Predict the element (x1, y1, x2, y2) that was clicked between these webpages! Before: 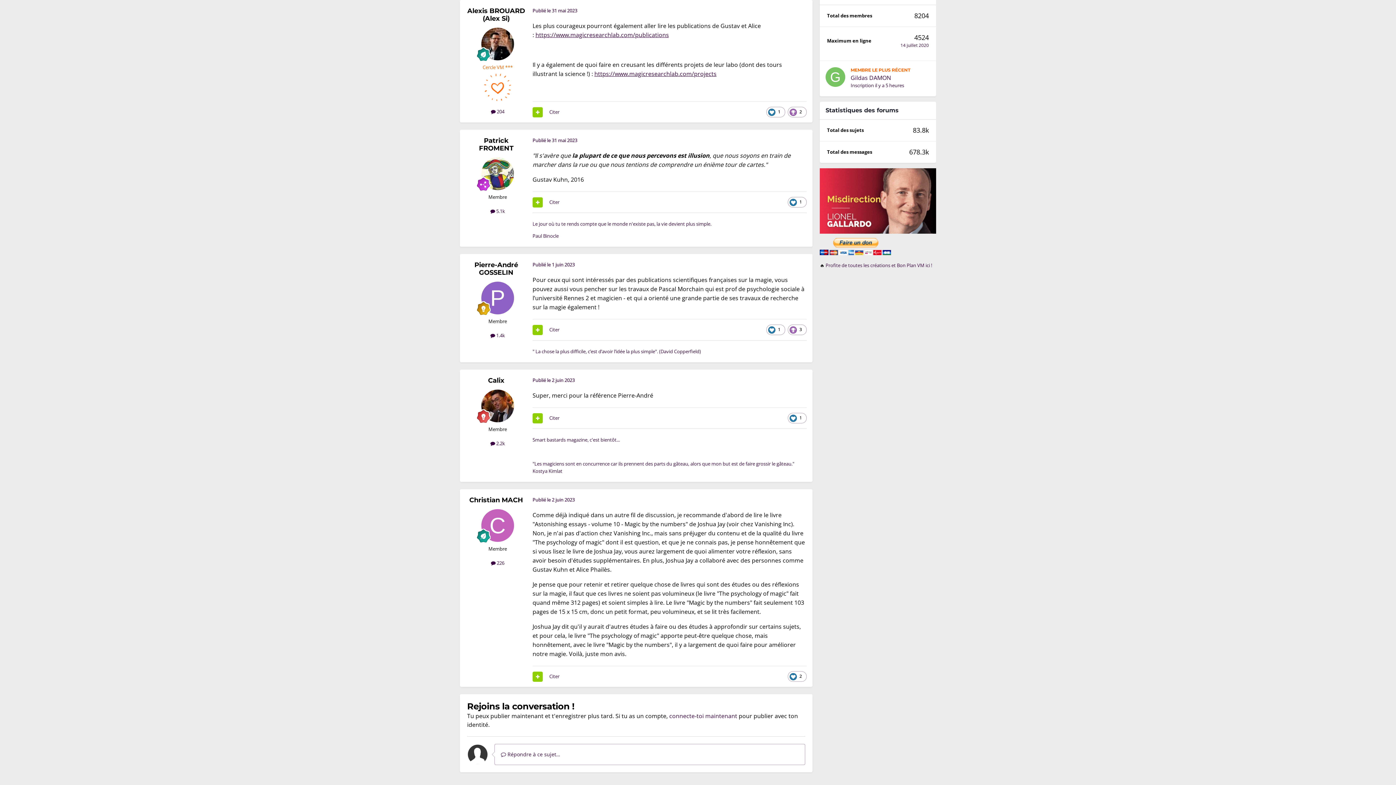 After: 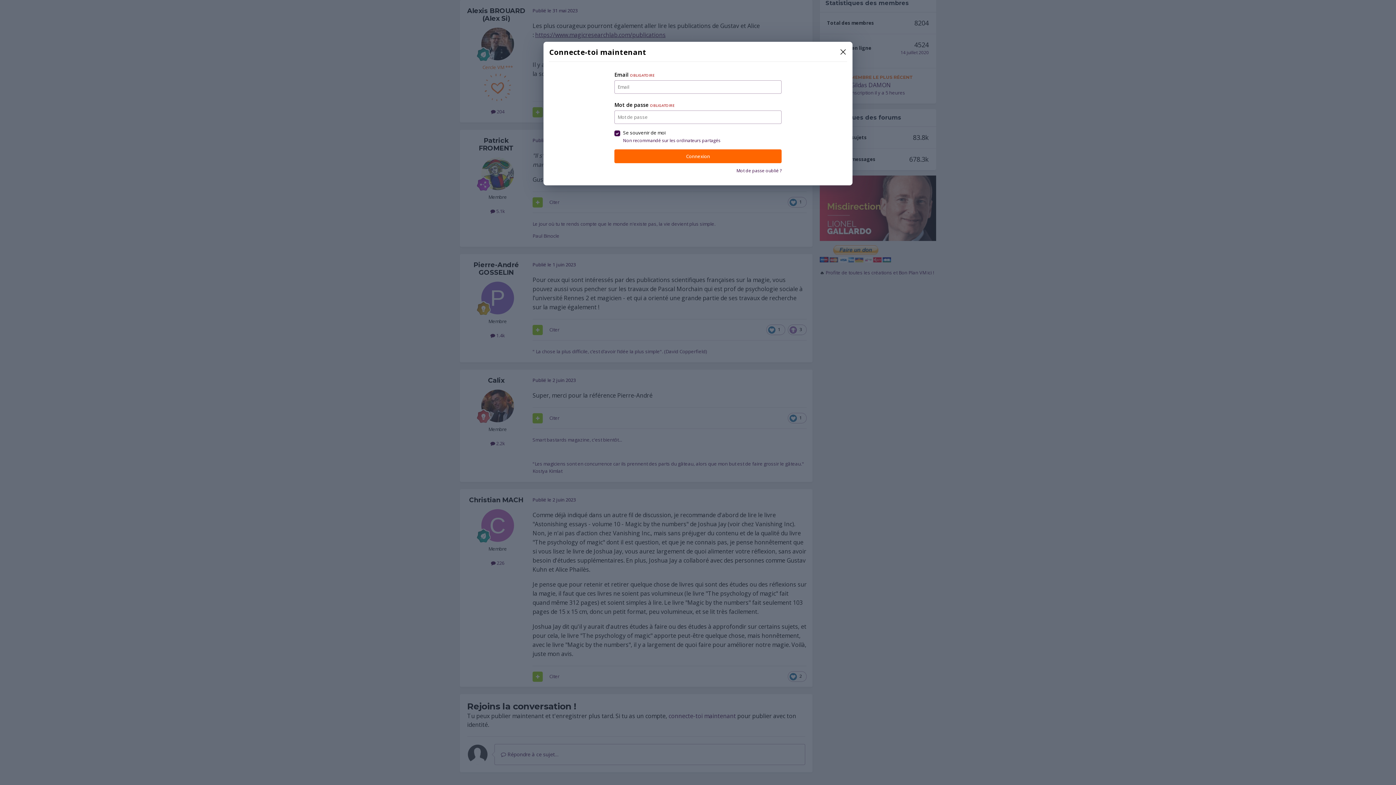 Action: bbox: (669, 719, 737, 727) label: connecte-toi maintenant